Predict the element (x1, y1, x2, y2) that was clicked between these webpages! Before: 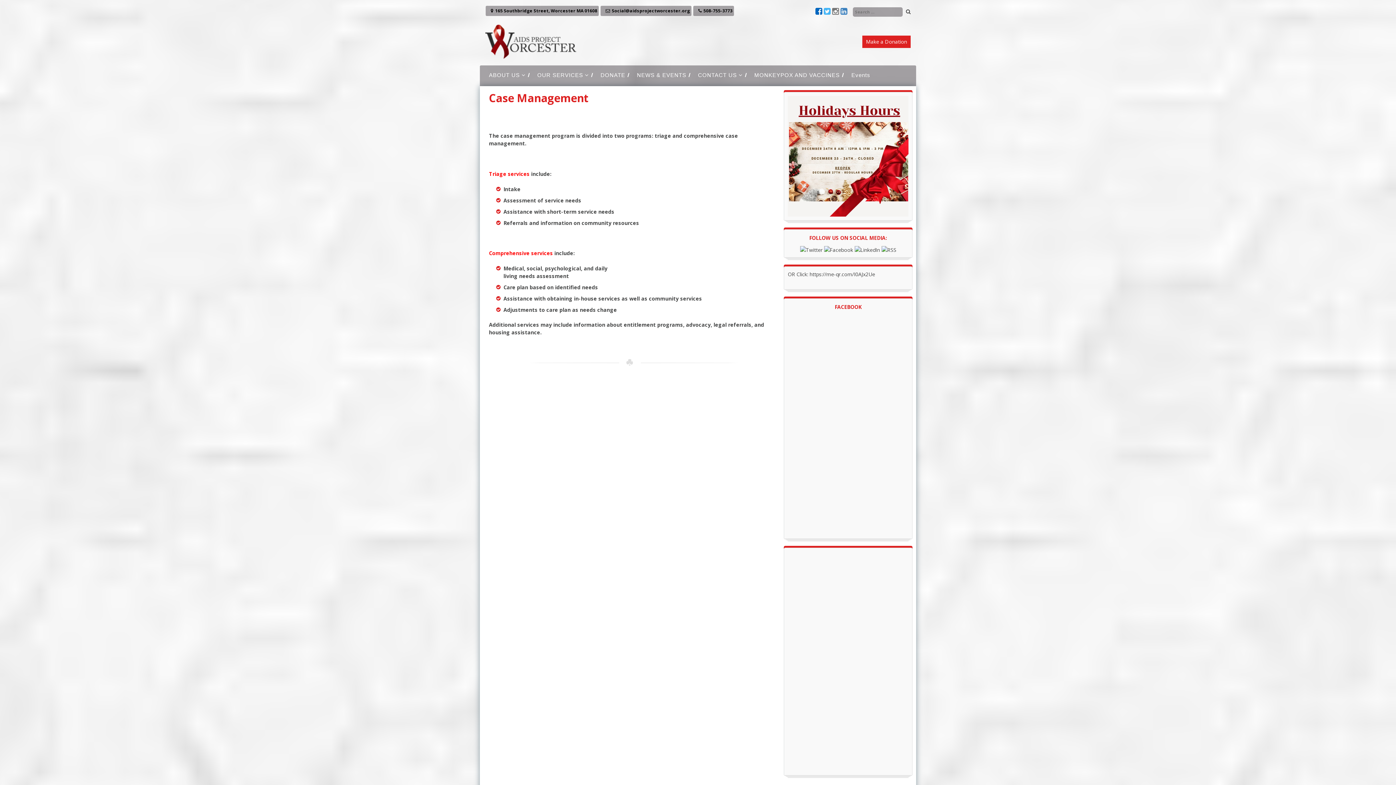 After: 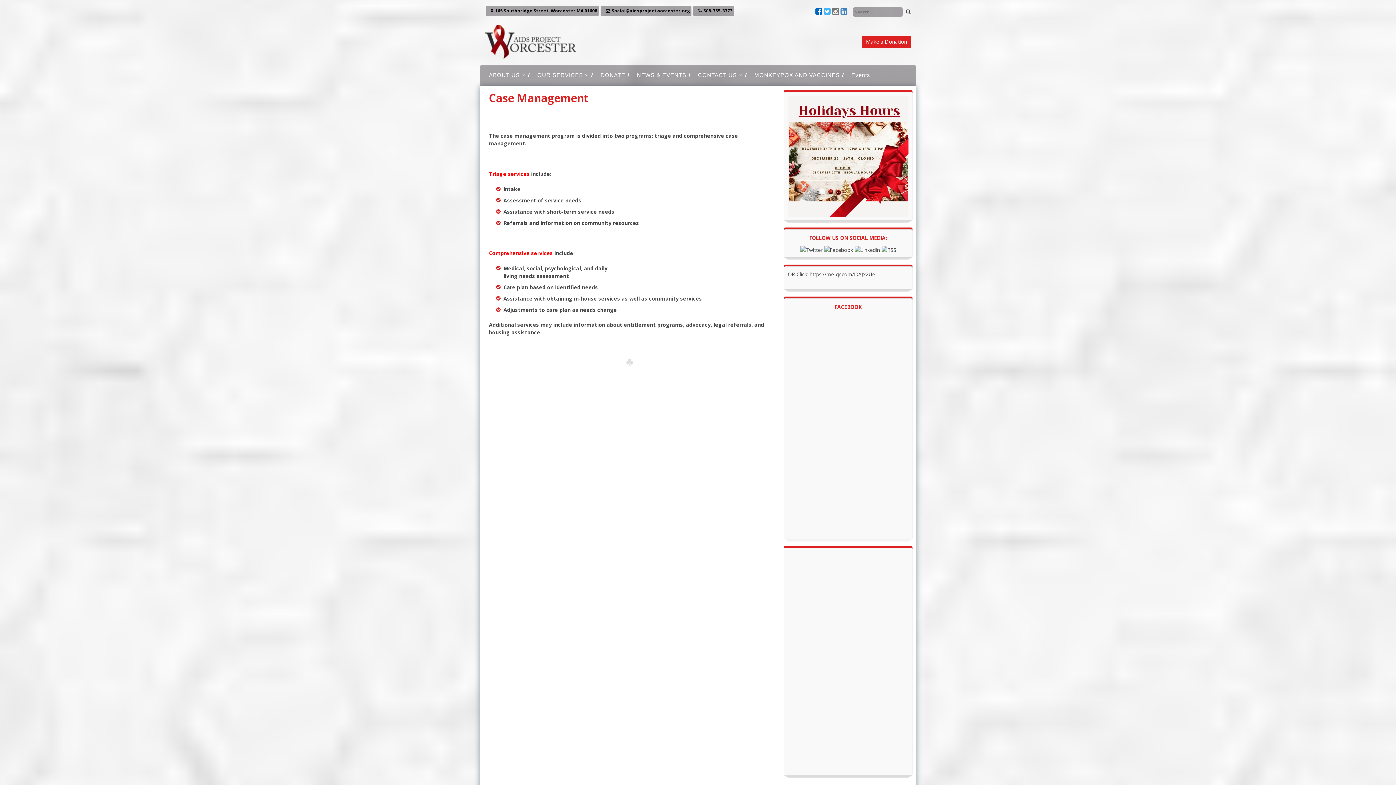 Action: label:   bbox: (824, 8, 832, 15)